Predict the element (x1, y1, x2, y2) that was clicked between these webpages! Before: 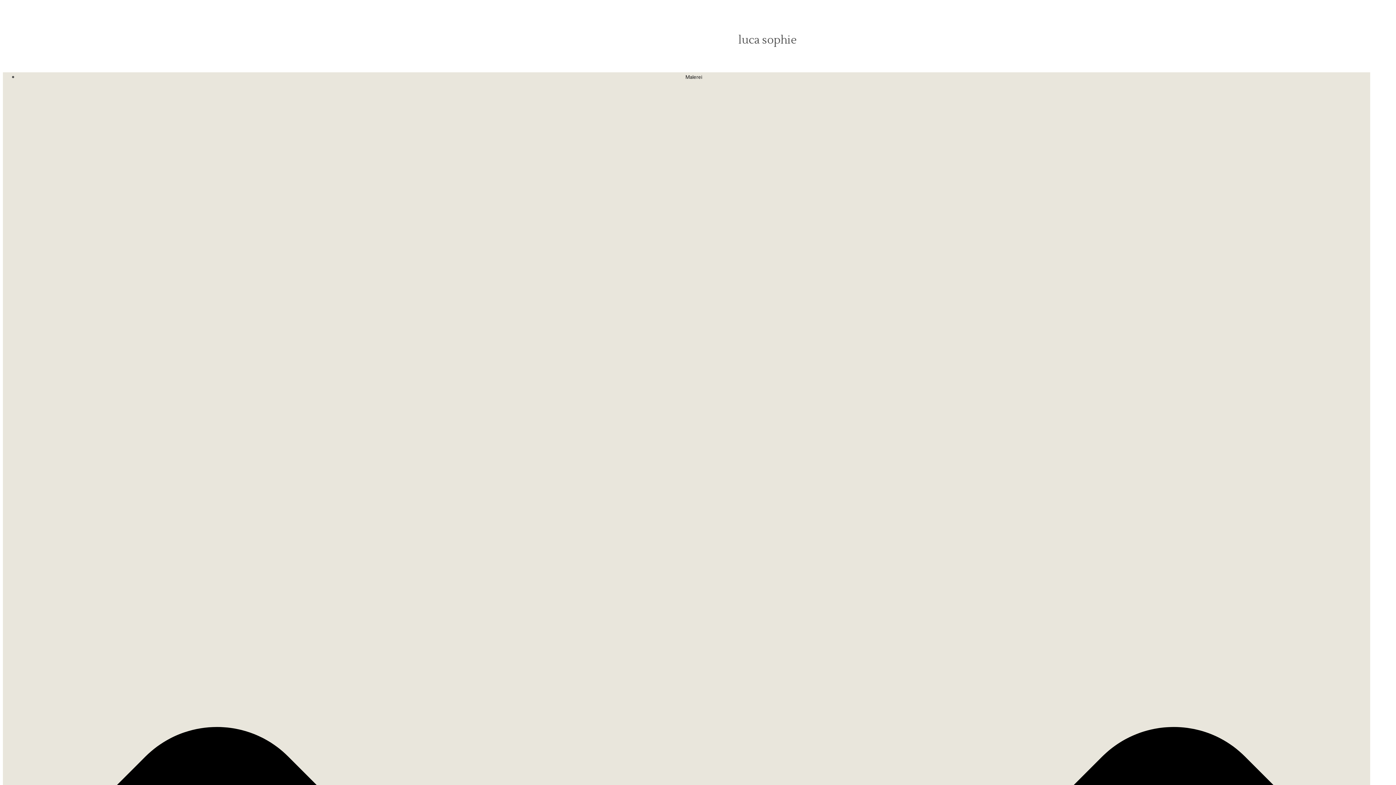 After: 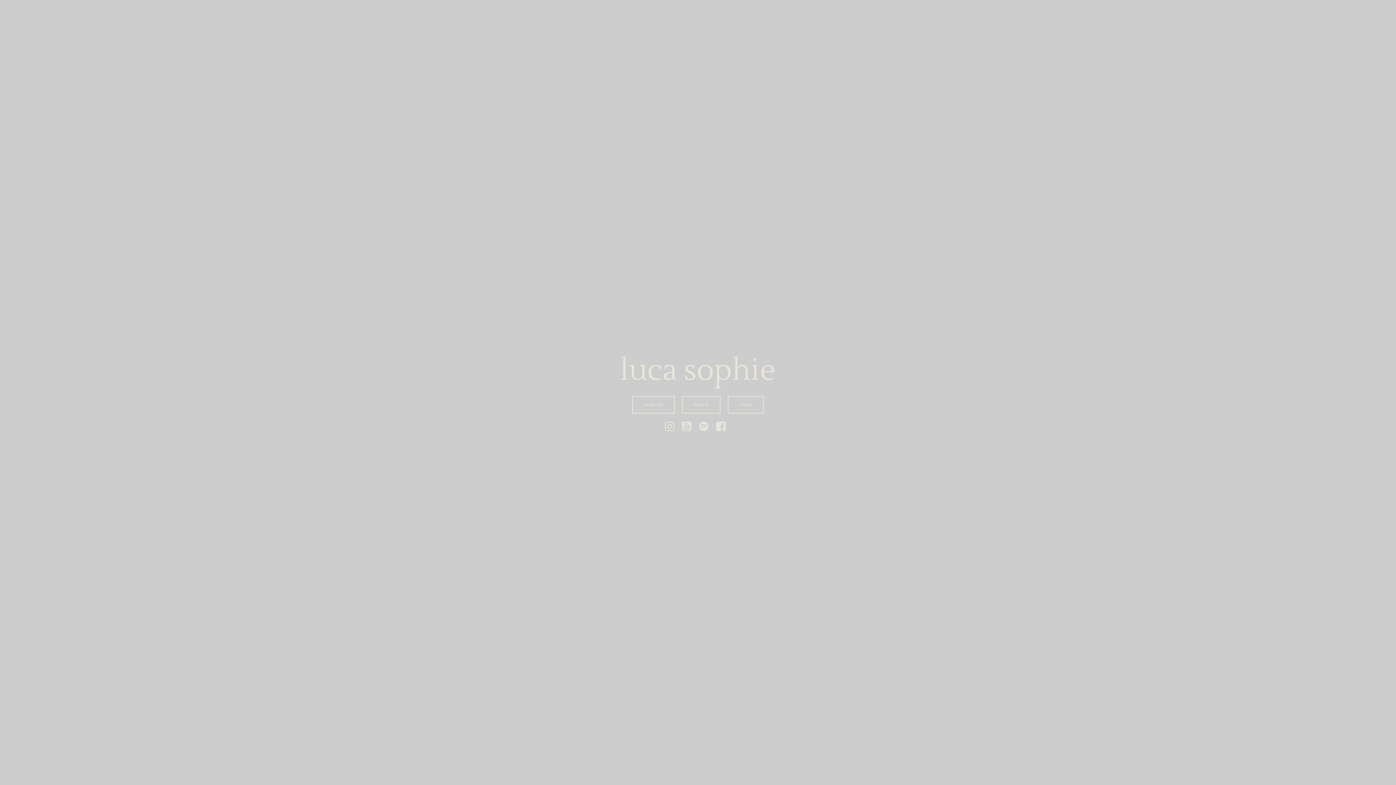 Action: label: luca sophie bbox: (738, 37, 796, 45)